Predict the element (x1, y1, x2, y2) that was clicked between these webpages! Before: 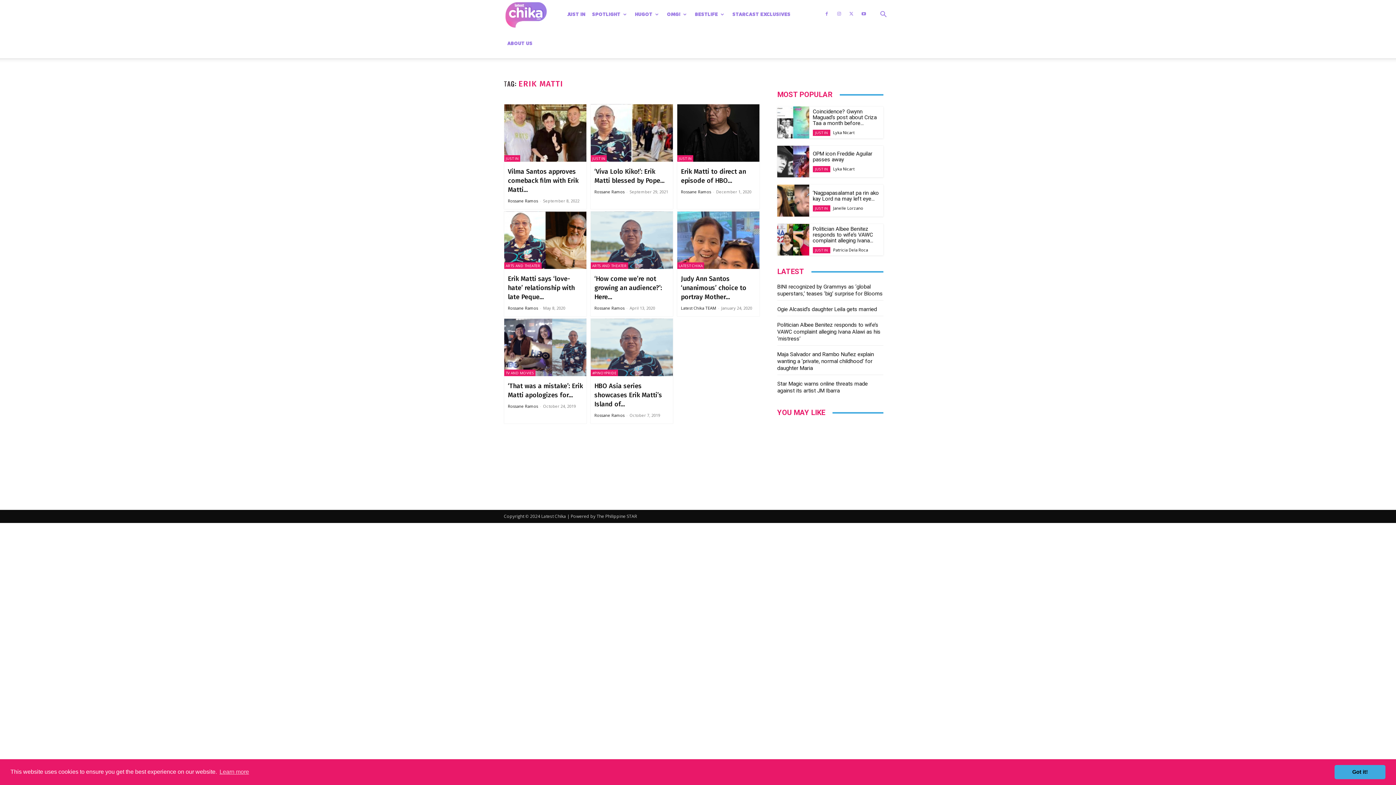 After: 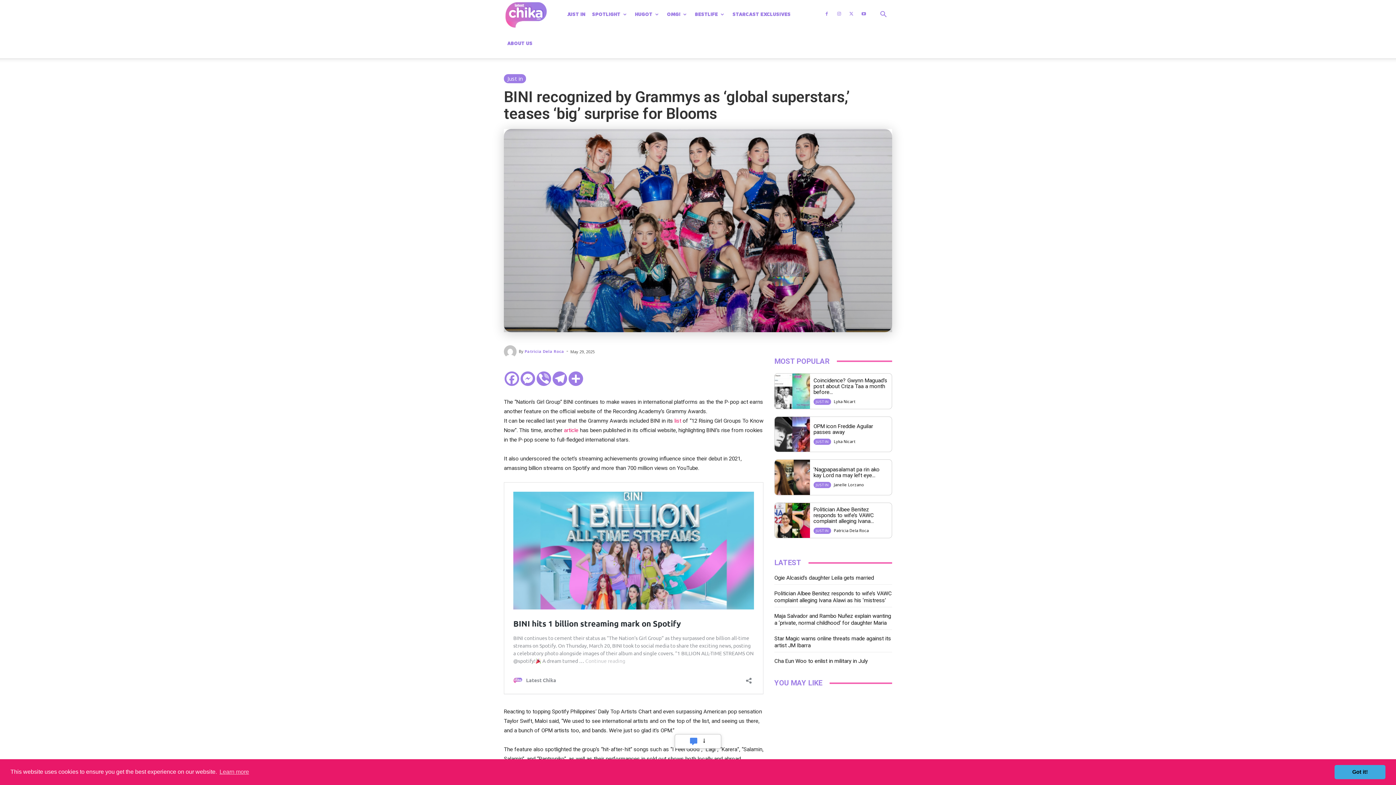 Action: bbox: (777, 283, 882, 297) label: BINI recognized by Grammys as ‘global superstars,’ teases ‘big’ surprise for Blooms